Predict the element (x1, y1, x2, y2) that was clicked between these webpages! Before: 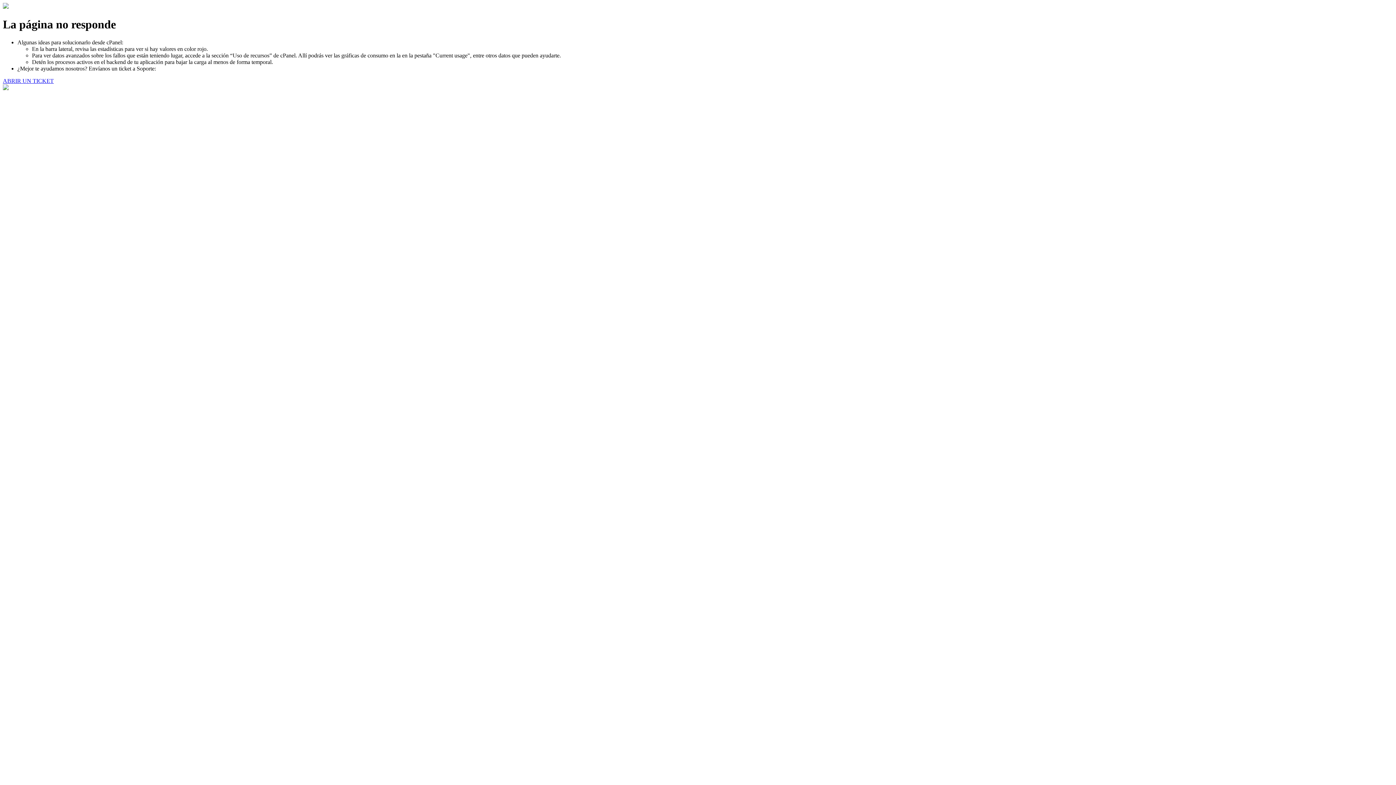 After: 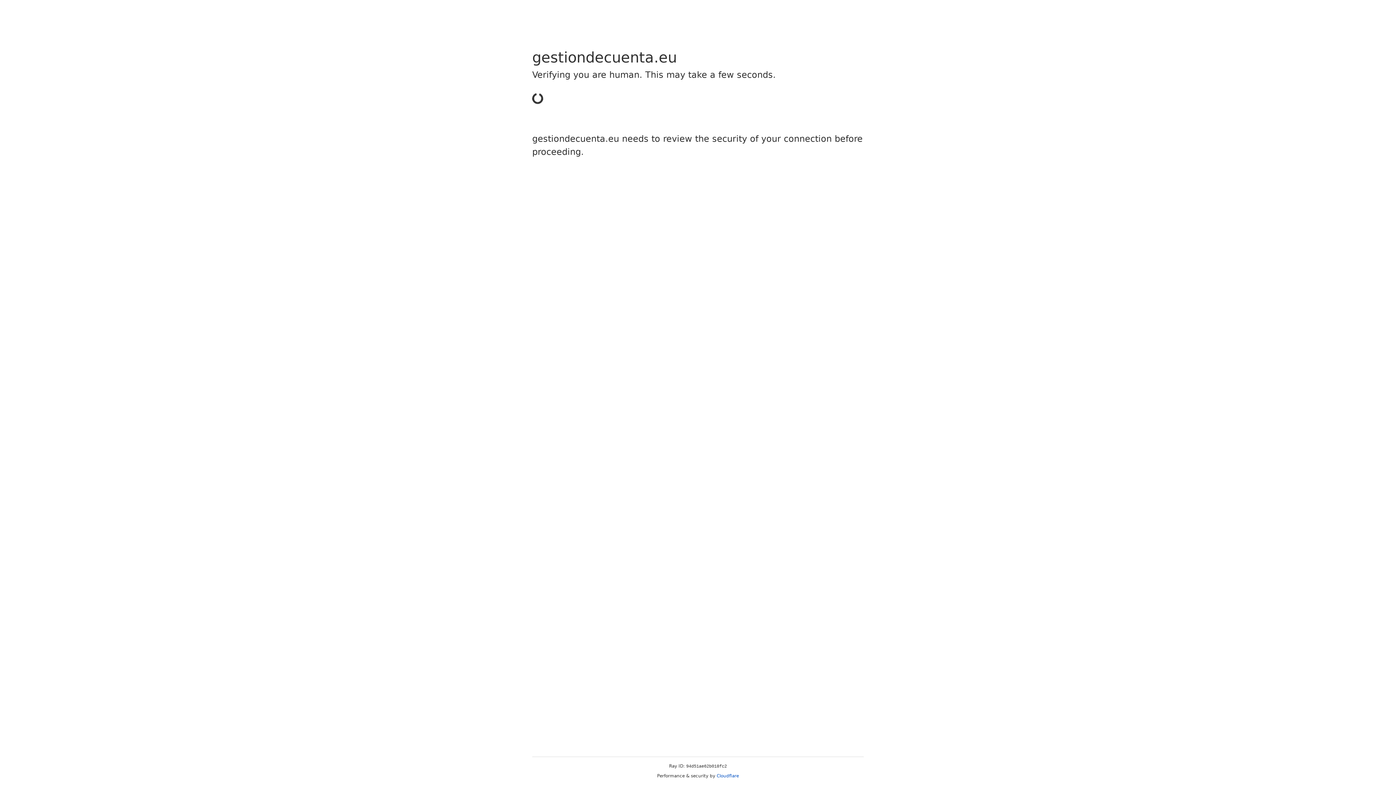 Action: label: ABRIR UN TICKET bbox: (2, 77, 53, 83)